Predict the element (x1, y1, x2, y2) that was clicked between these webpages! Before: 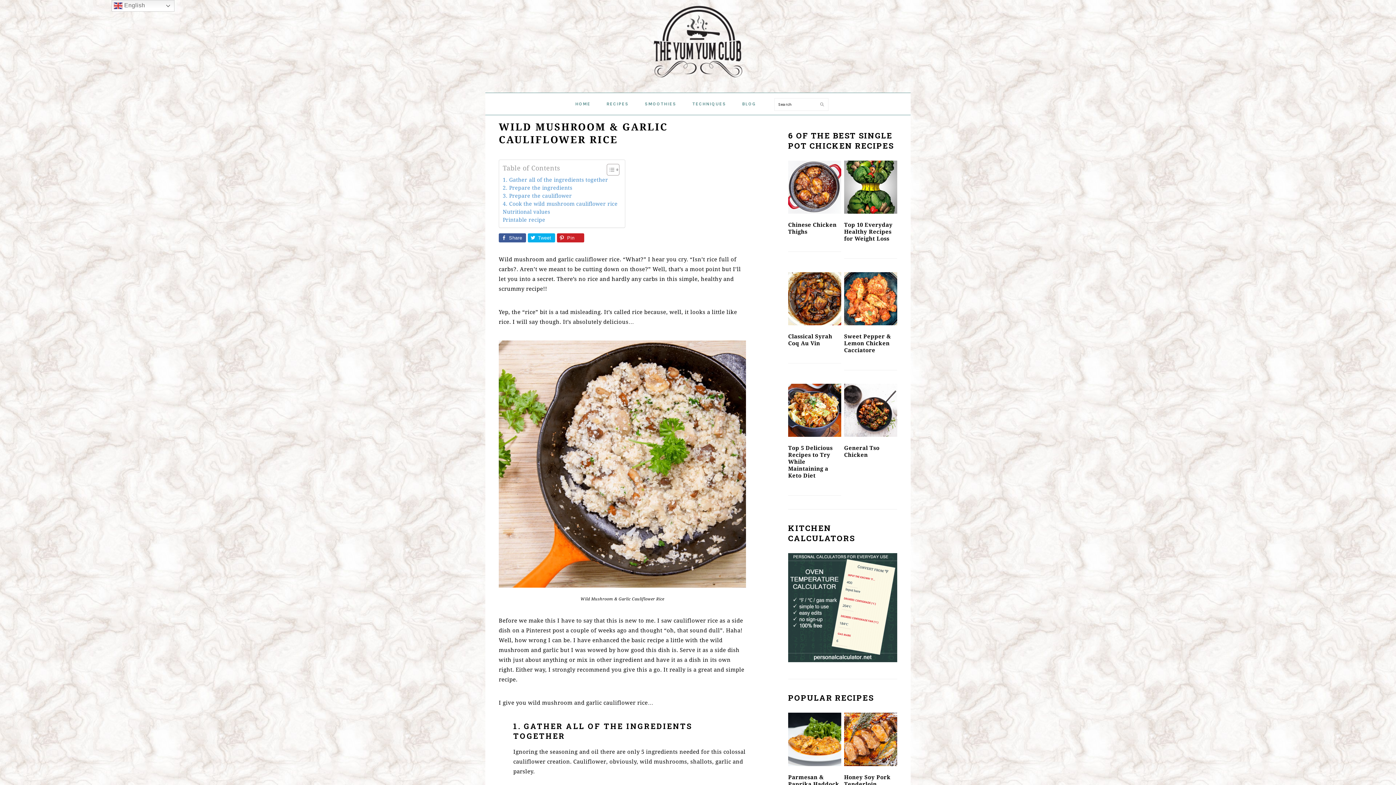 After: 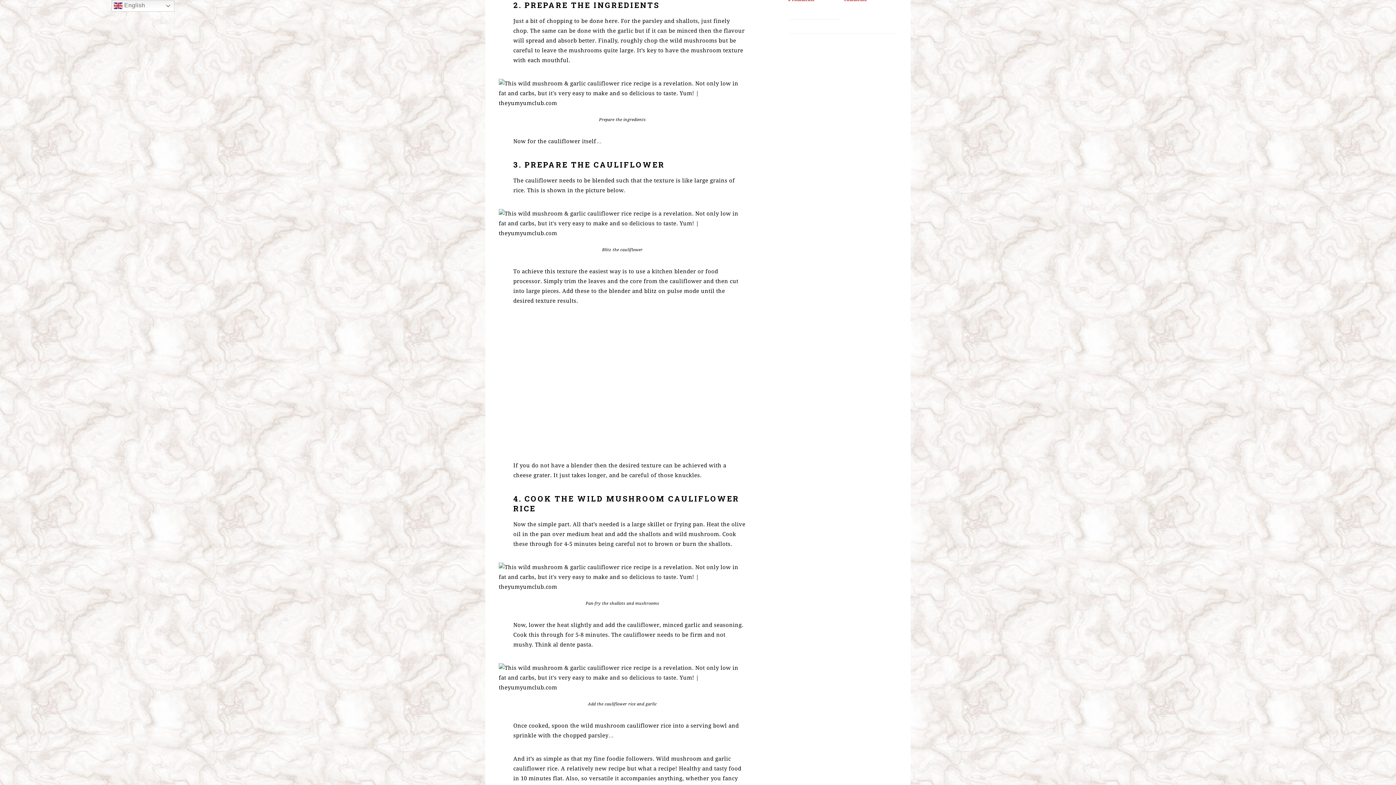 Action: bbox: (502, 184, 572, 192) label: 2. Prepare the ingredients